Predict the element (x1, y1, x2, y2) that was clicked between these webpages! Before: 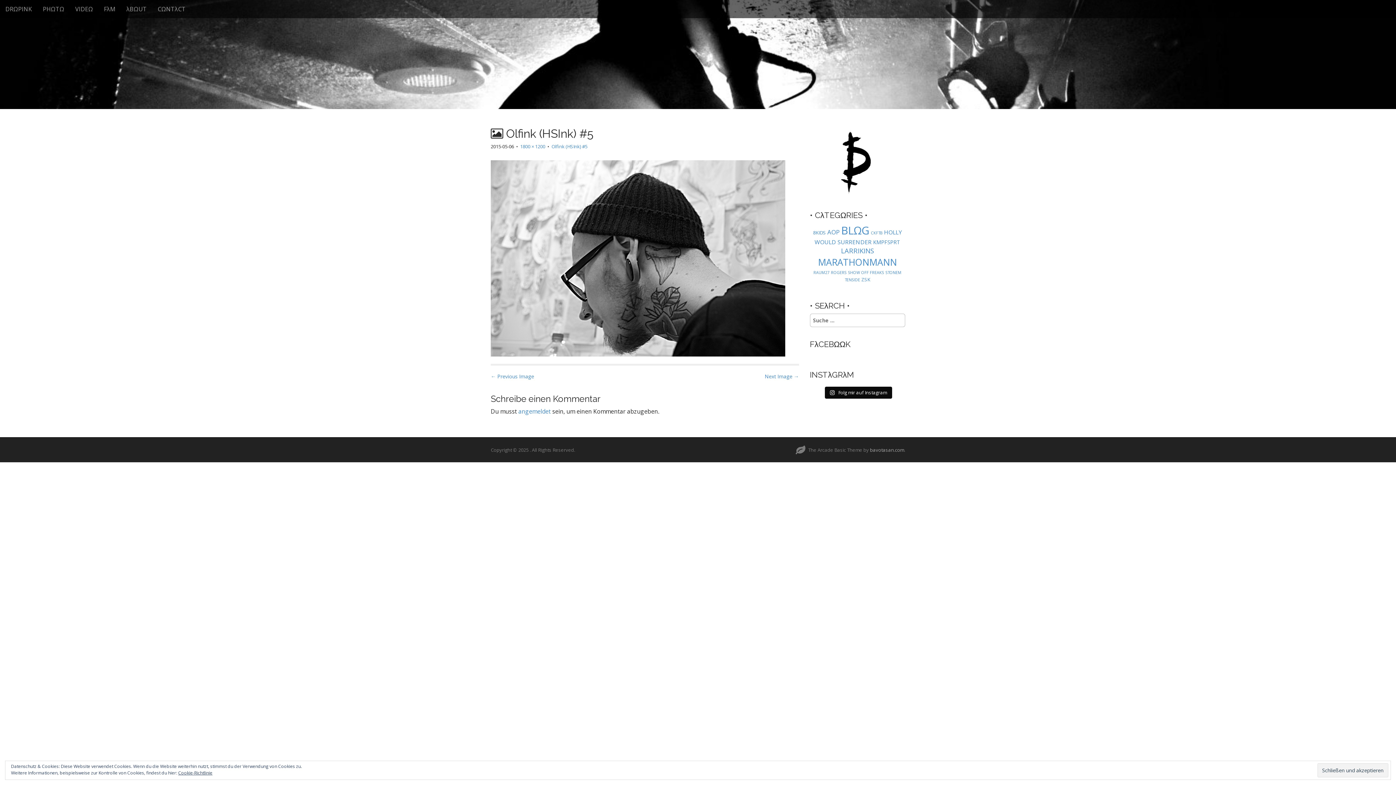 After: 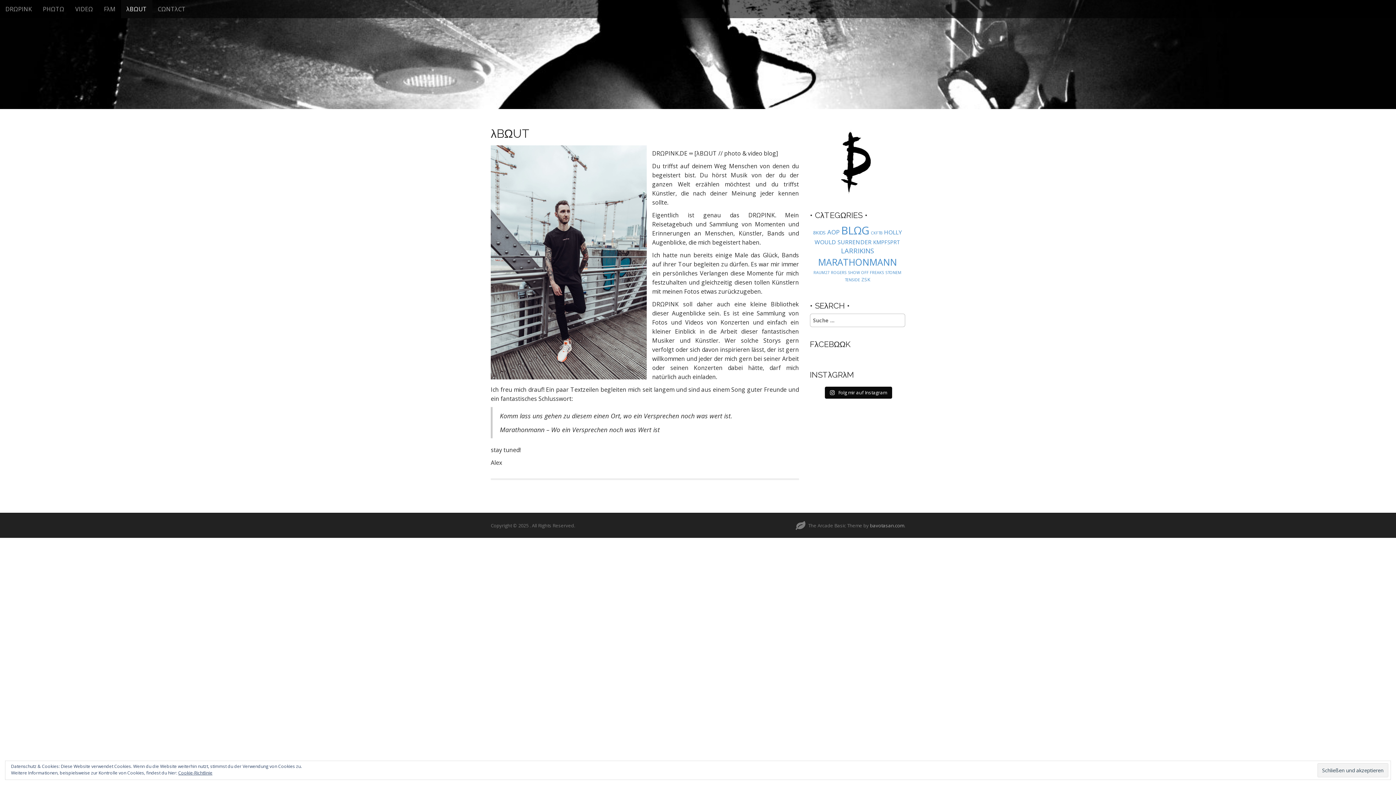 Action: label: λBΩUT bbox: (121, 0, 152, 18)